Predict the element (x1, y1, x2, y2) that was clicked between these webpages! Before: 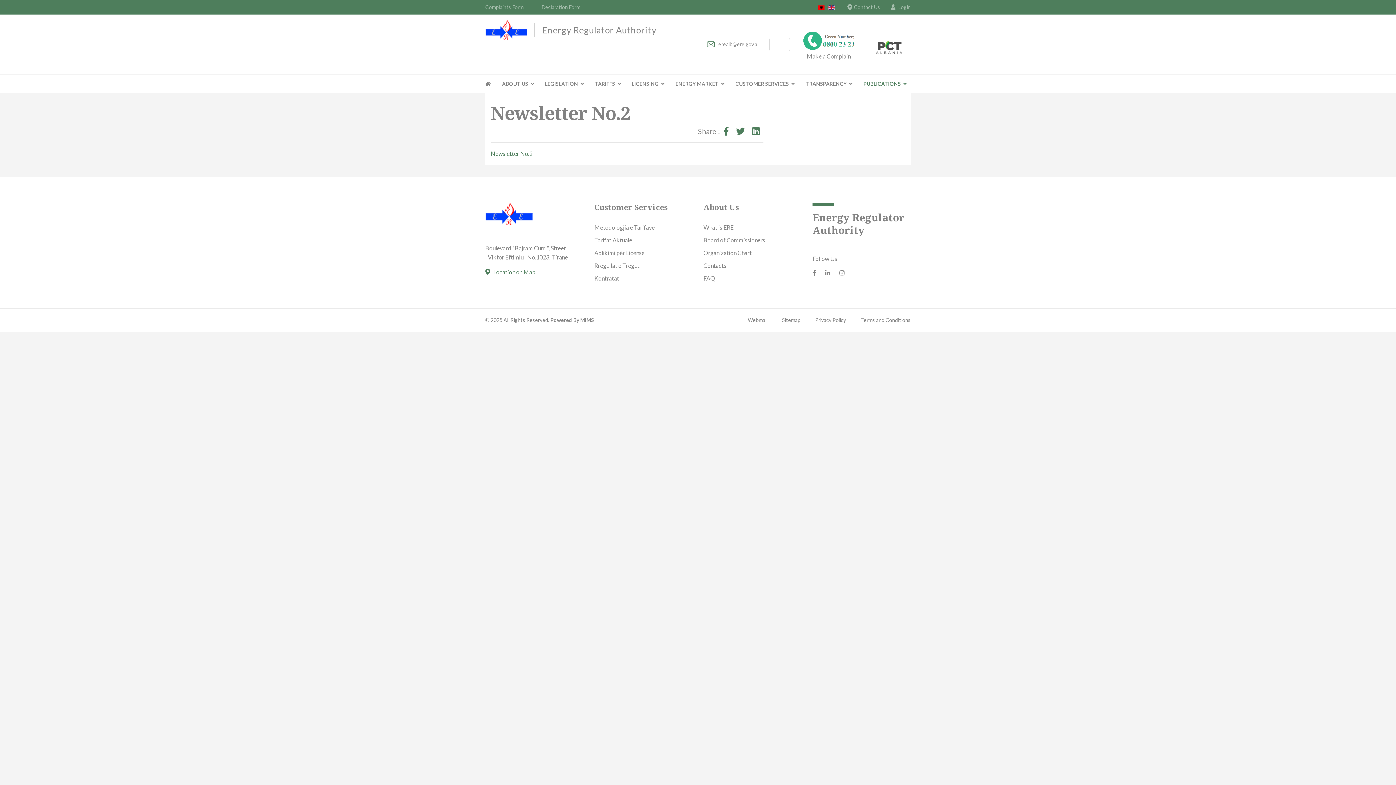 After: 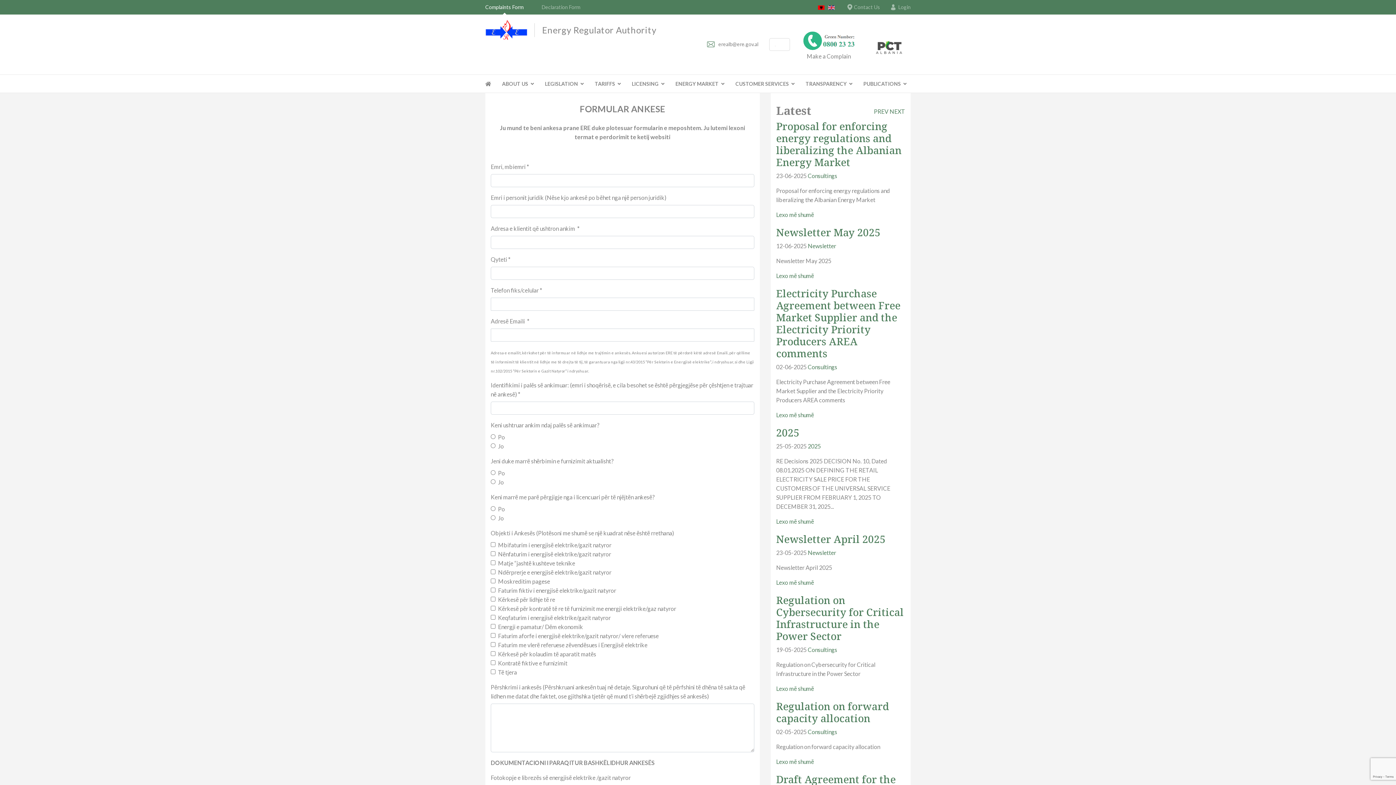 Action: label: Make a Complain bbox: (806, 52, 850, 59)